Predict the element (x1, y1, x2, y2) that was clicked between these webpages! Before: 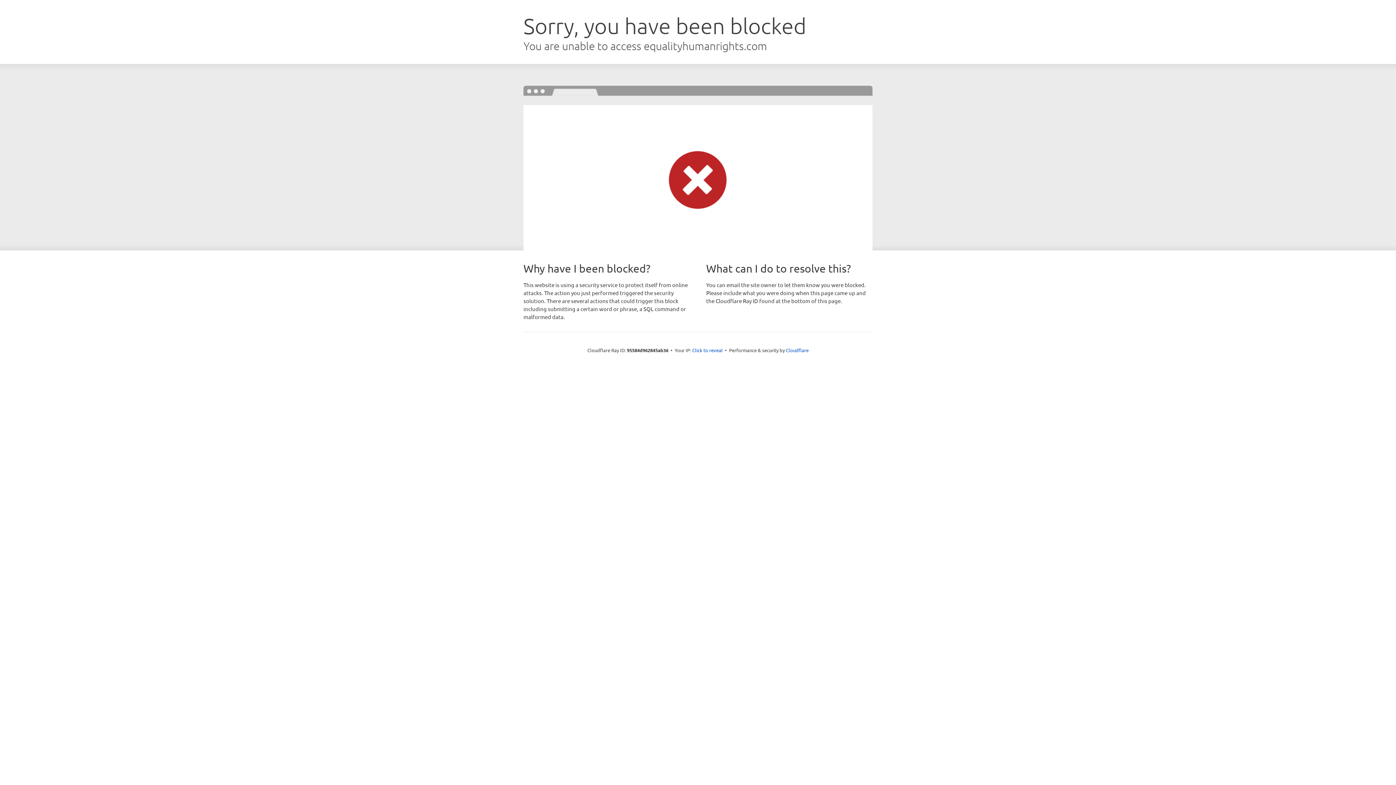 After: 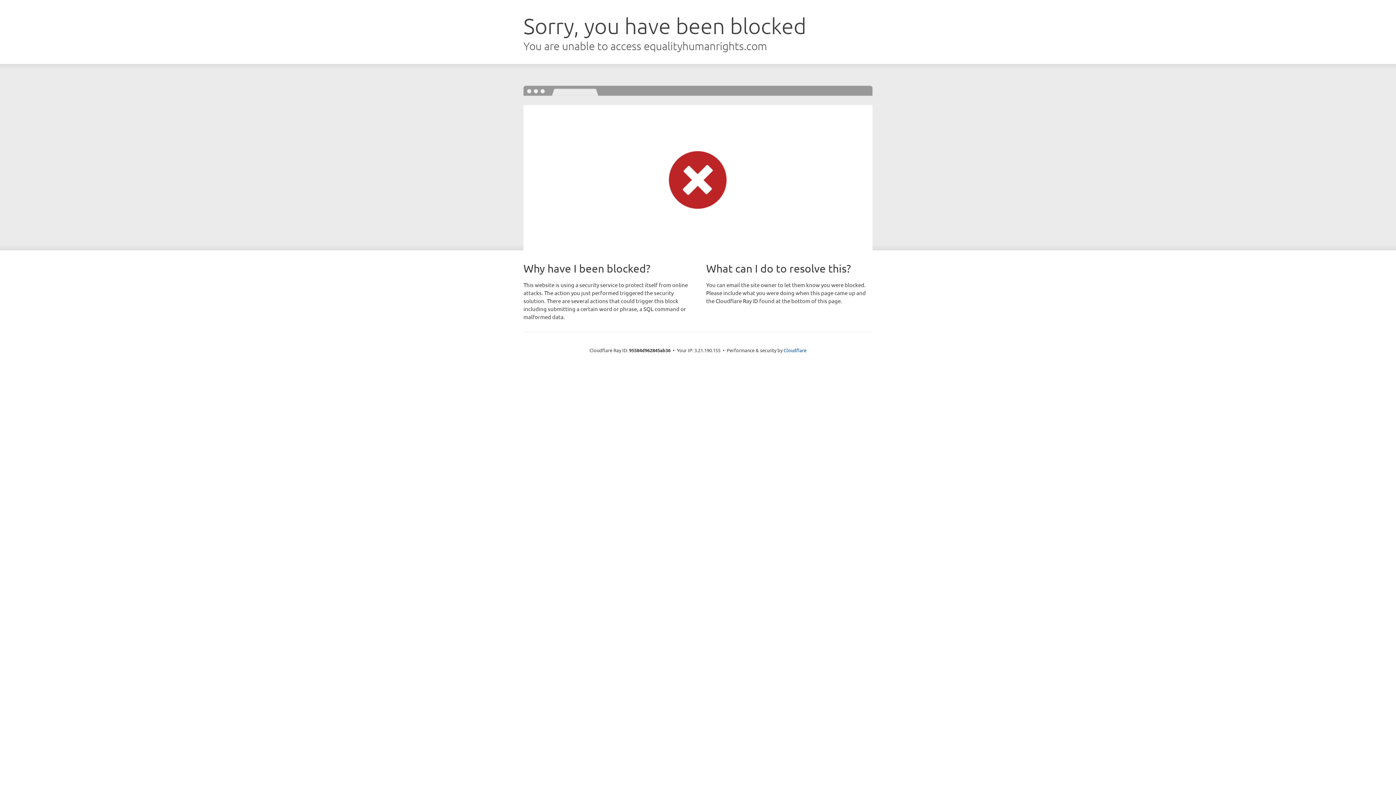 Action: bbox: (692, 346, 722, 353) label: Click to reveal